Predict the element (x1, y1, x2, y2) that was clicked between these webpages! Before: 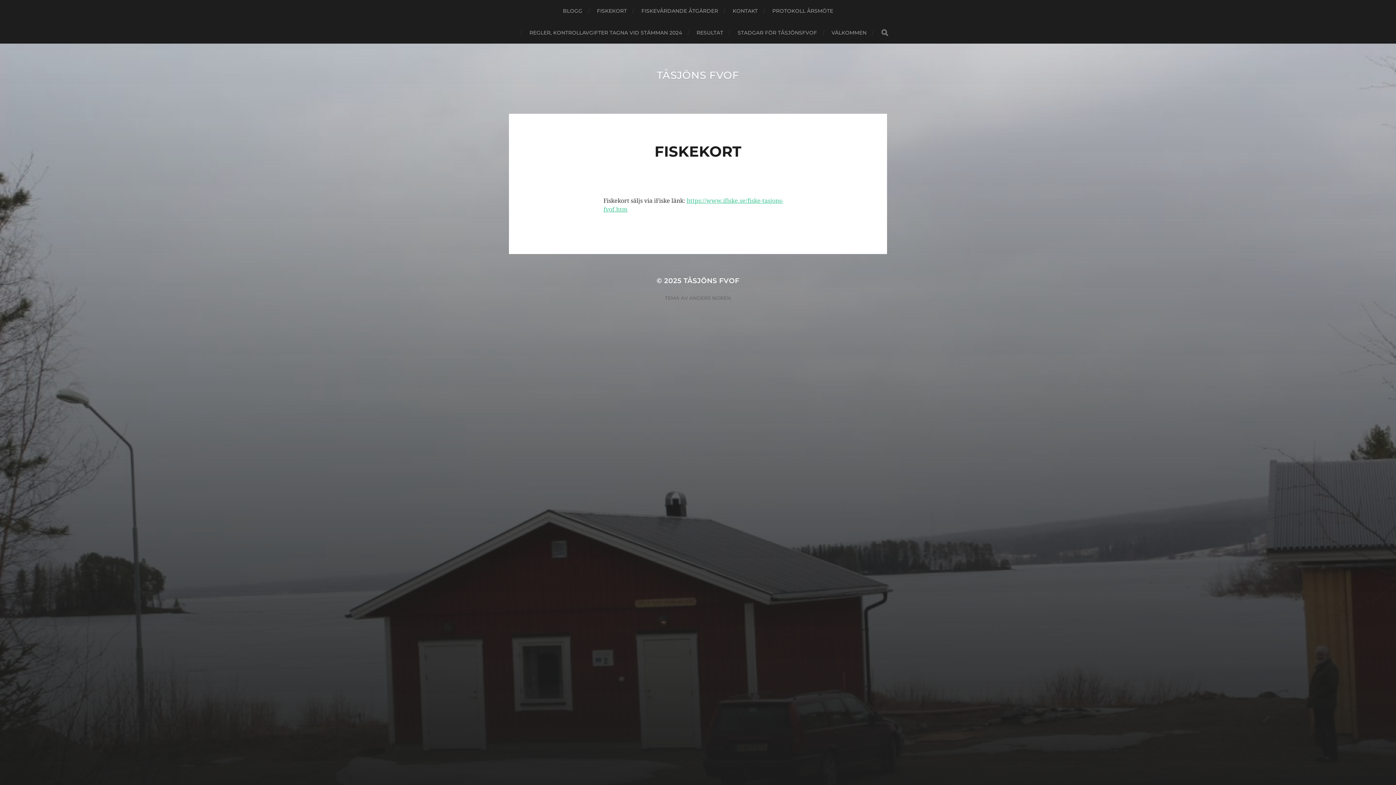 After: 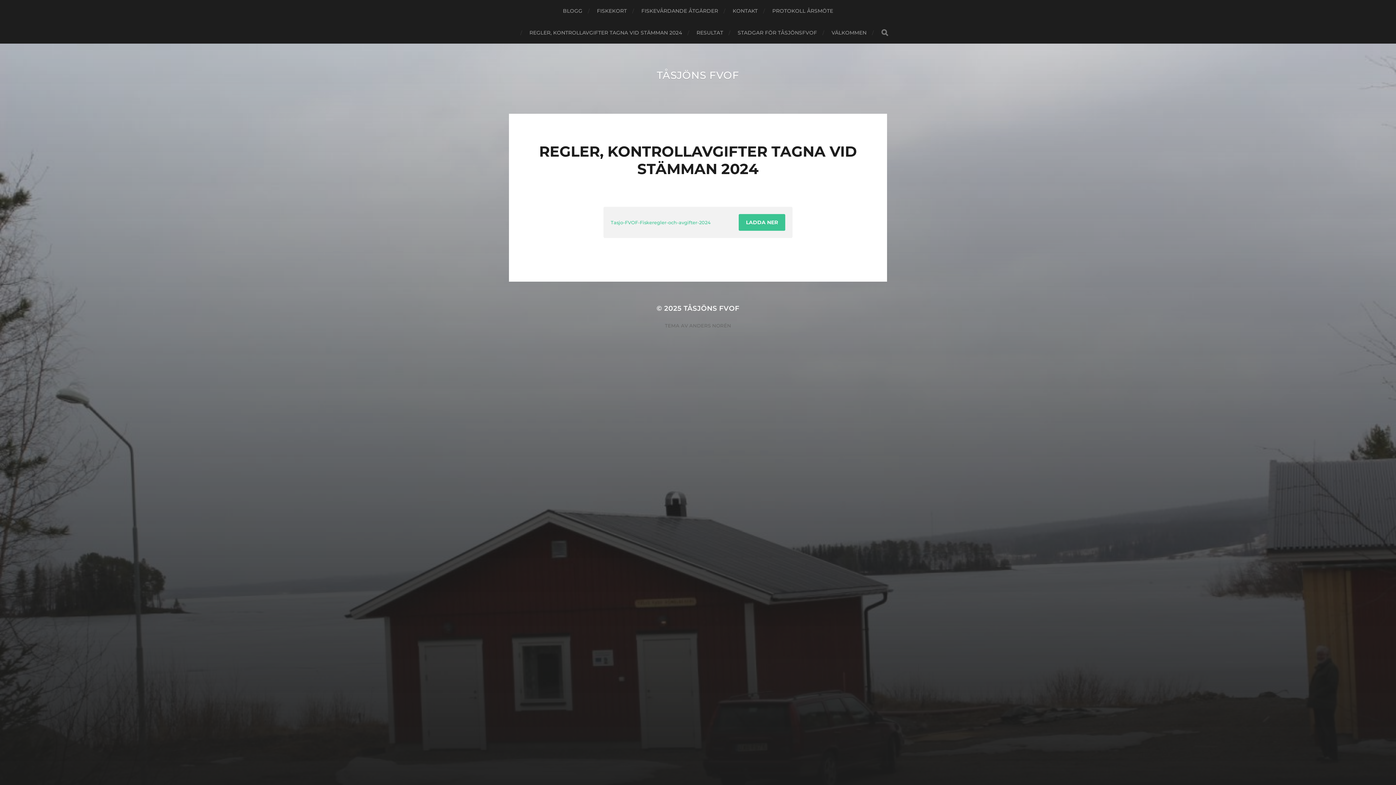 Action: label: REGLER, KONTROLLAVGIFTER TAGNA VID STÄMMAN 2024 bbox: (529, 21, 682, 43)